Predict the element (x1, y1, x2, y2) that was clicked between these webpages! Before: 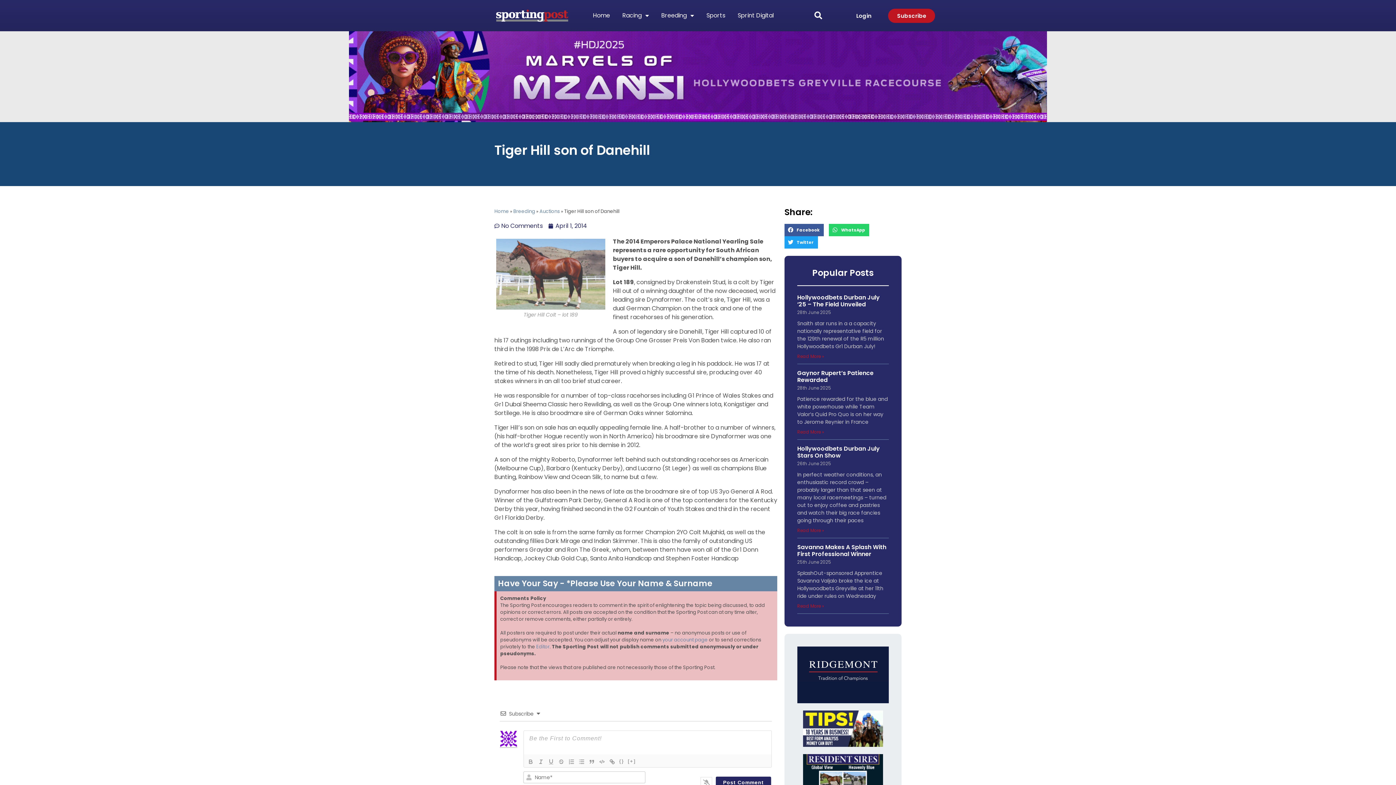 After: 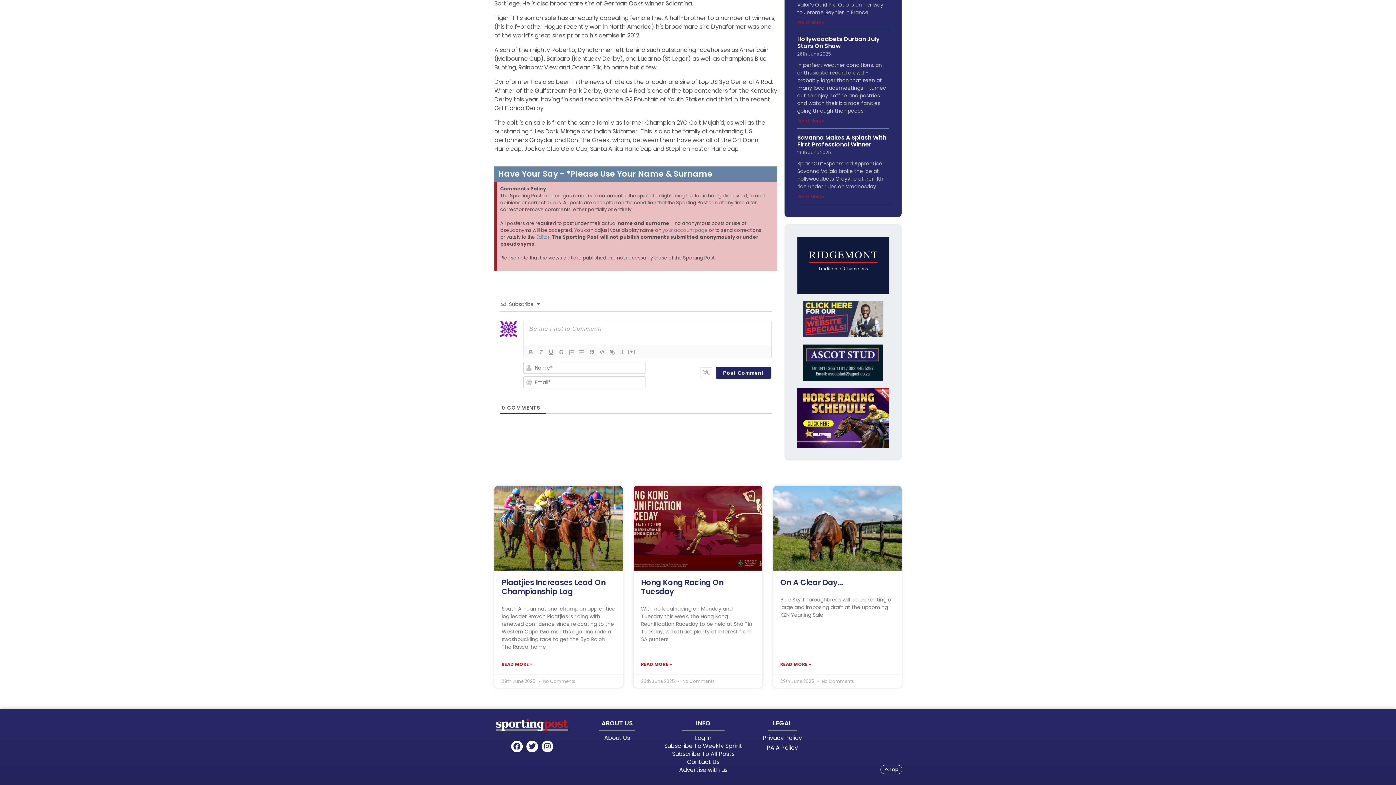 Action: label: No Comments bbox: (494, 222, 542, 230)